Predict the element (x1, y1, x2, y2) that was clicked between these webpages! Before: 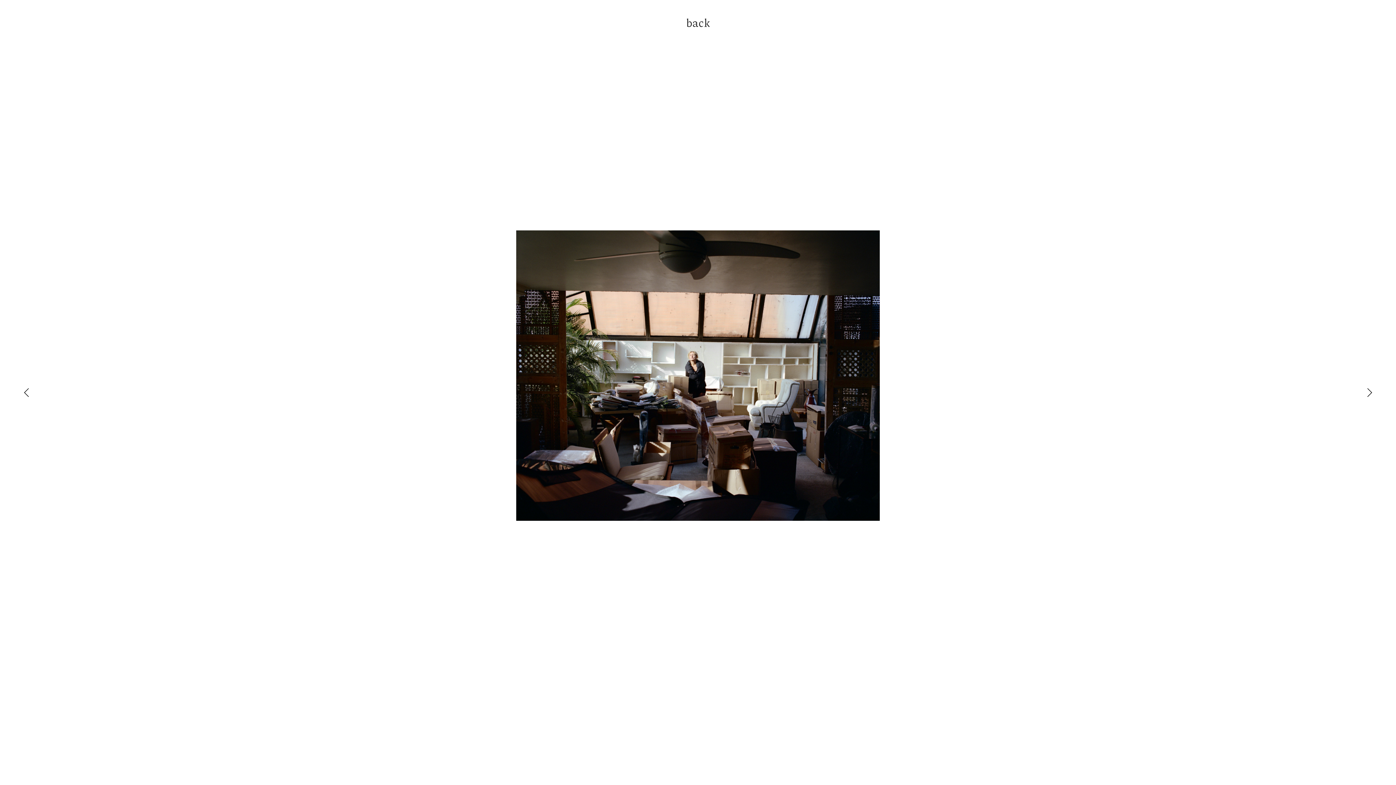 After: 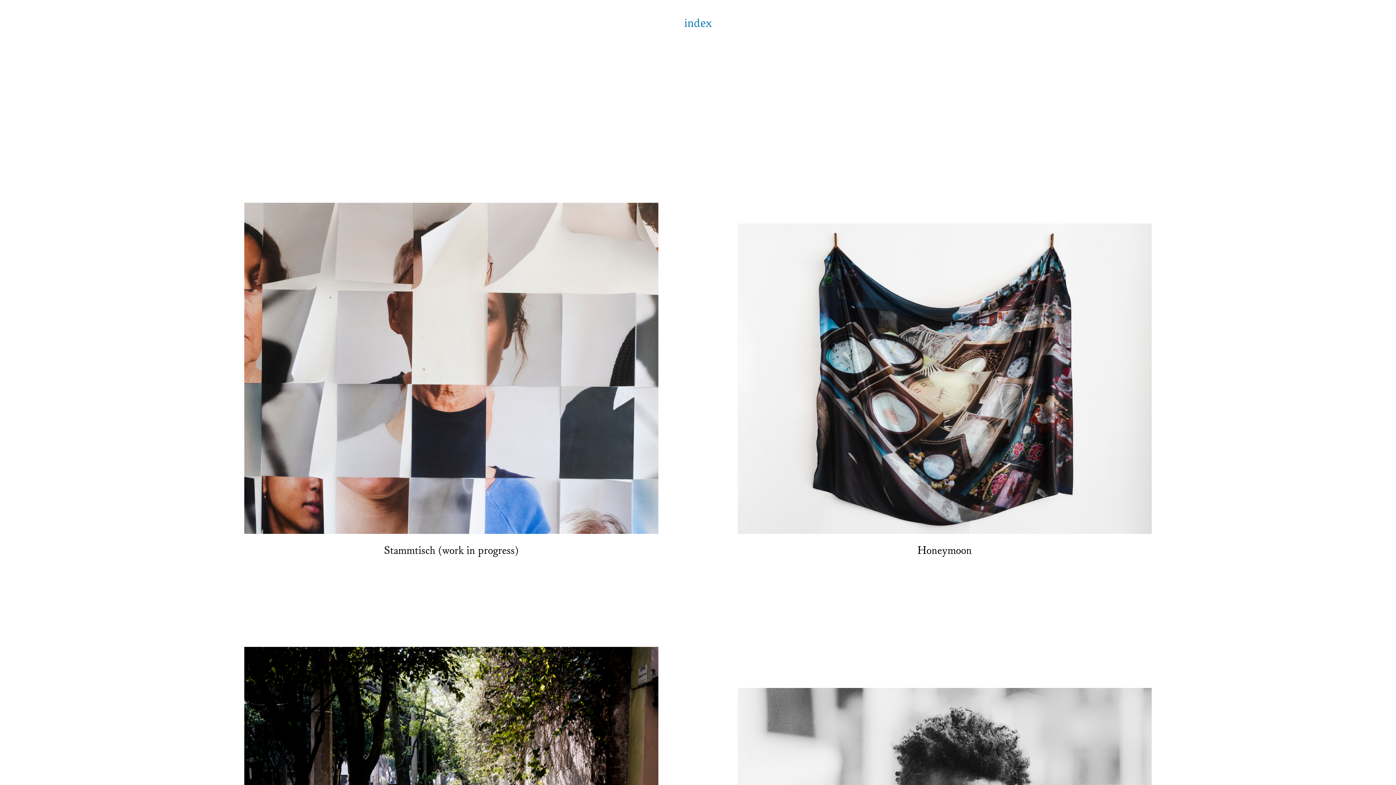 Action: label: back bbox: (686, 14, 710, 31)